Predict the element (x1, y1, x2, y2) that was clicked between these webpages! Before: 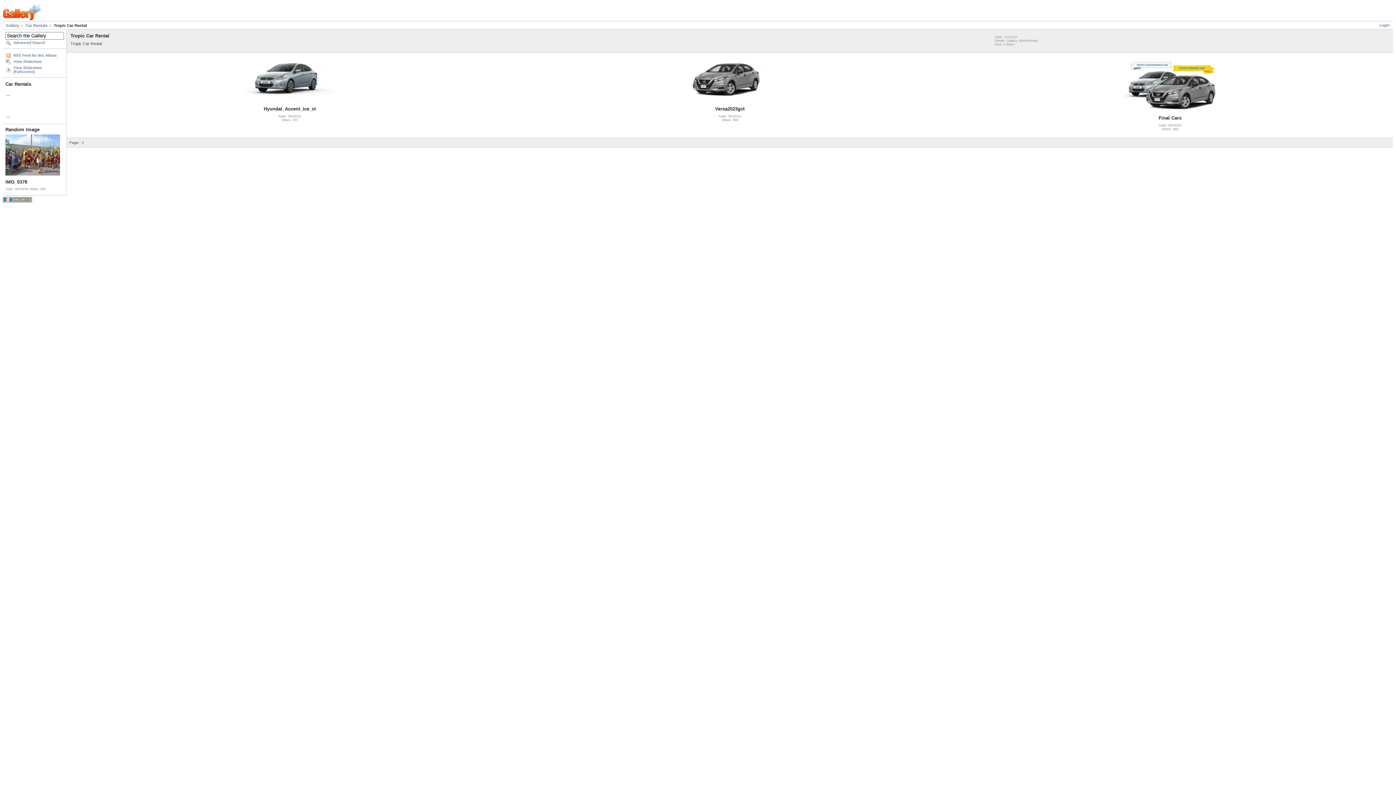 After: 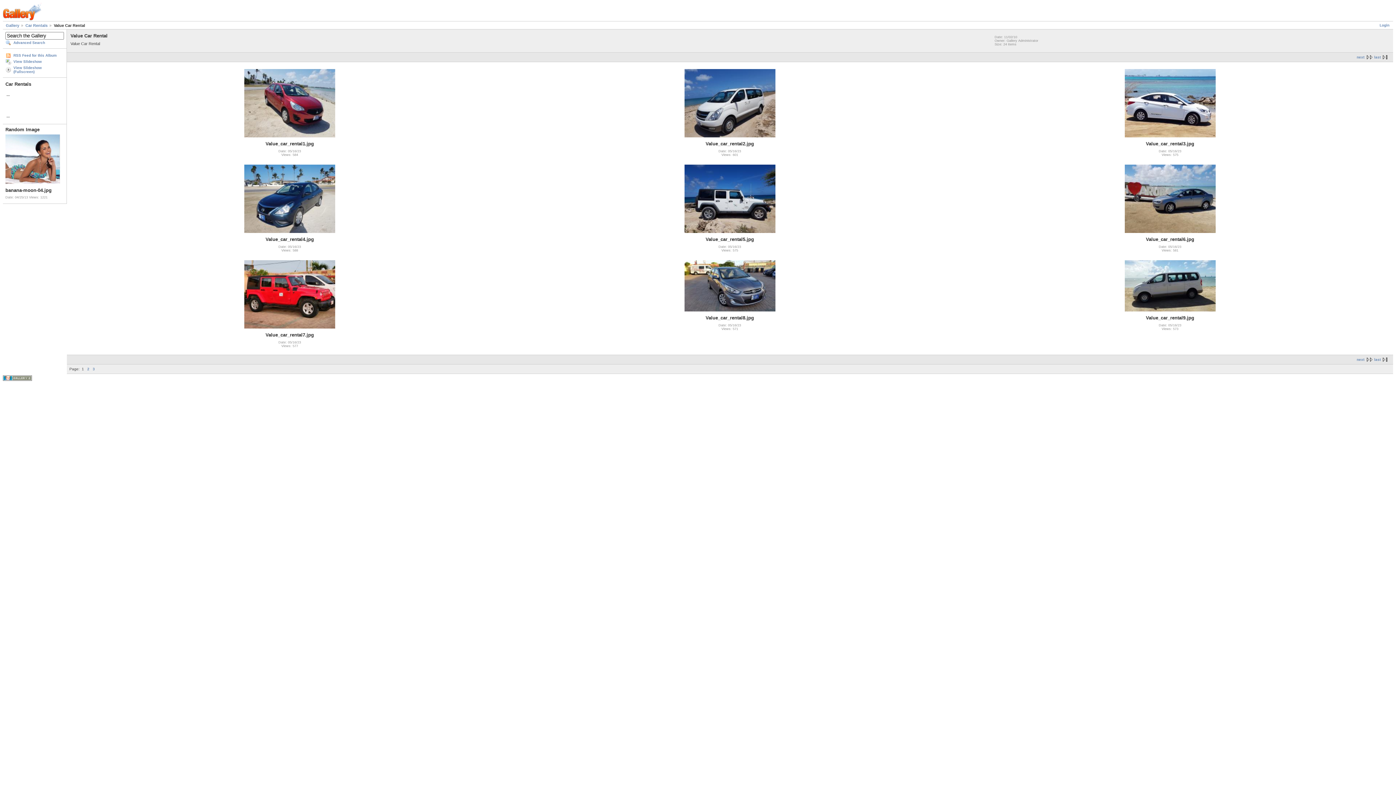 Action: bbox: (5, 110, 64, 112)